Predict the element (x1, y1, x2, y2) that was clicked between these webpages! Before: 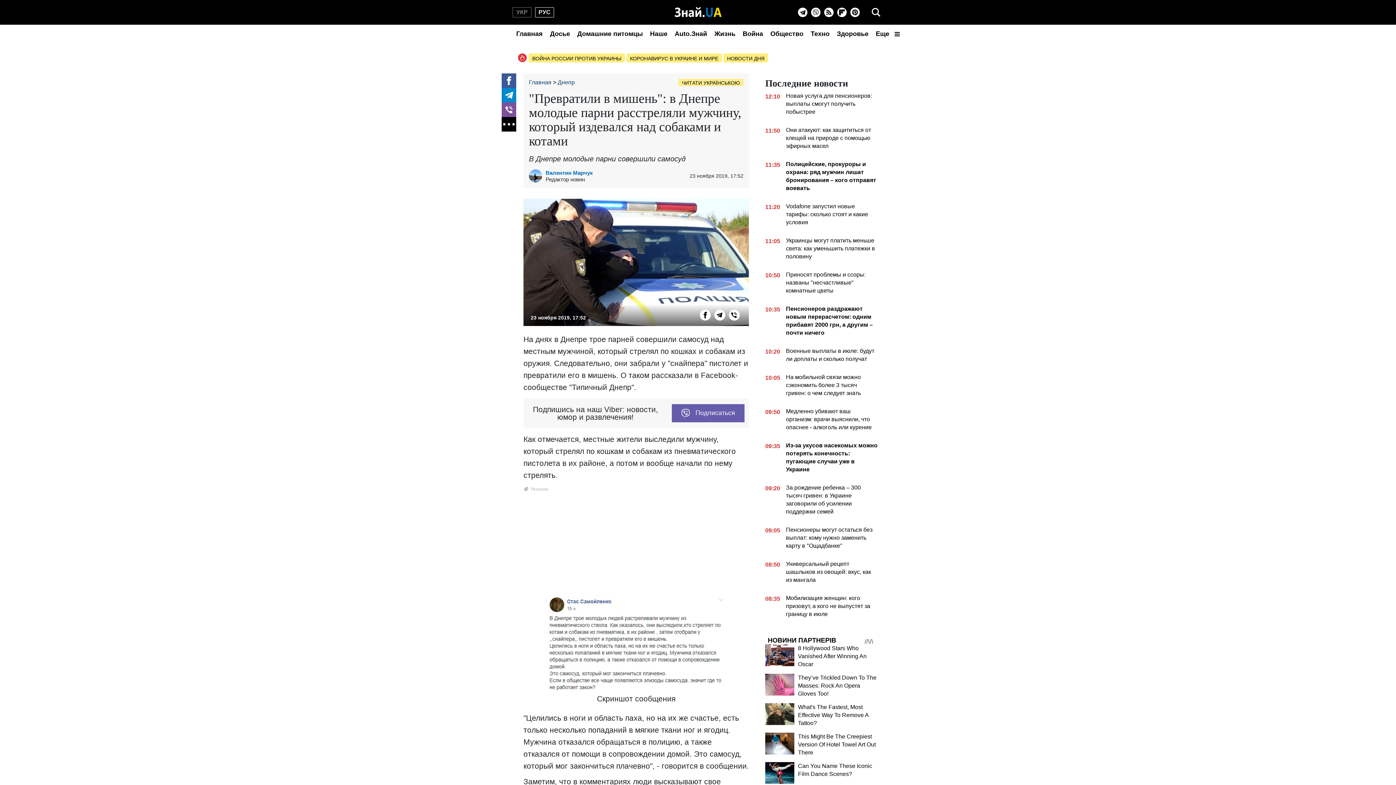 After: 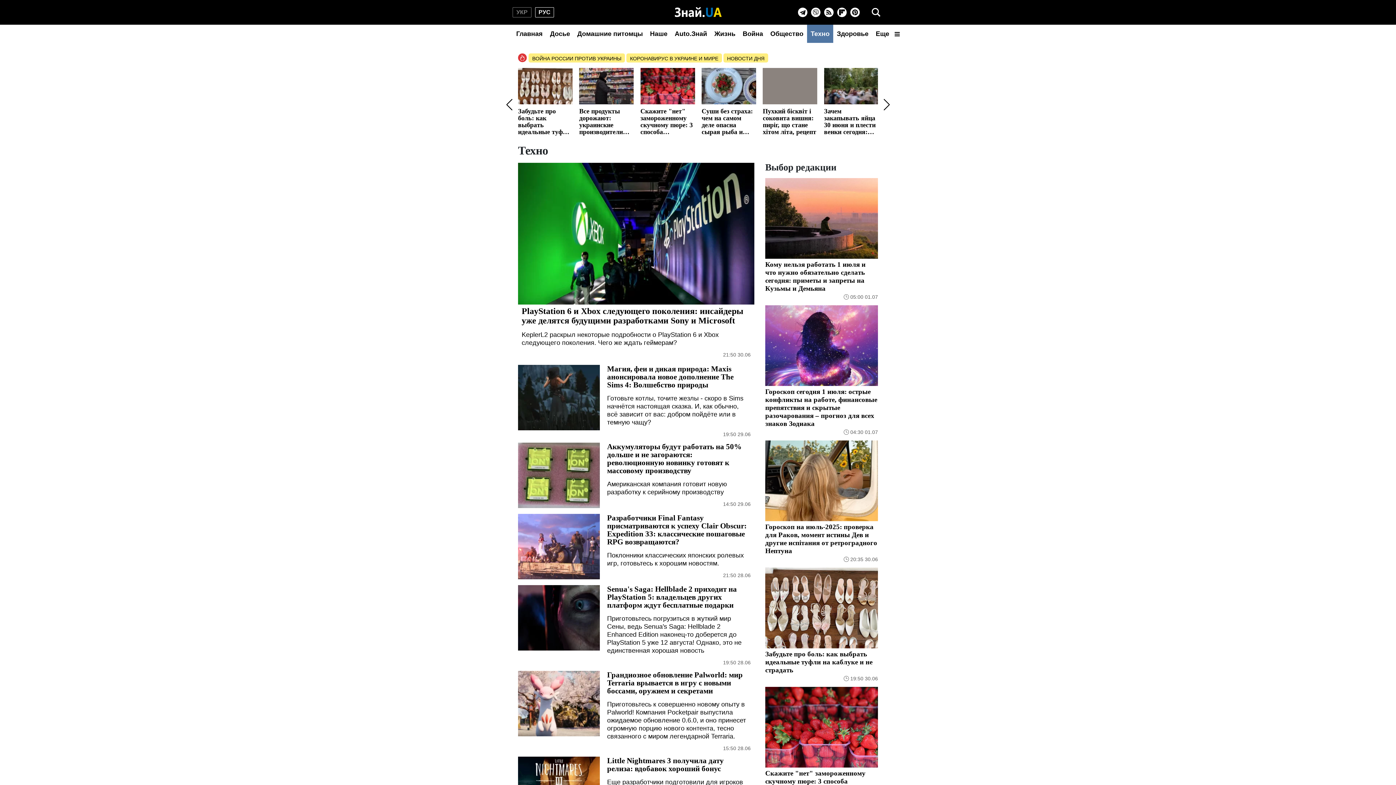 Action: bbox: (807, 24, 833, 42) label: Техно